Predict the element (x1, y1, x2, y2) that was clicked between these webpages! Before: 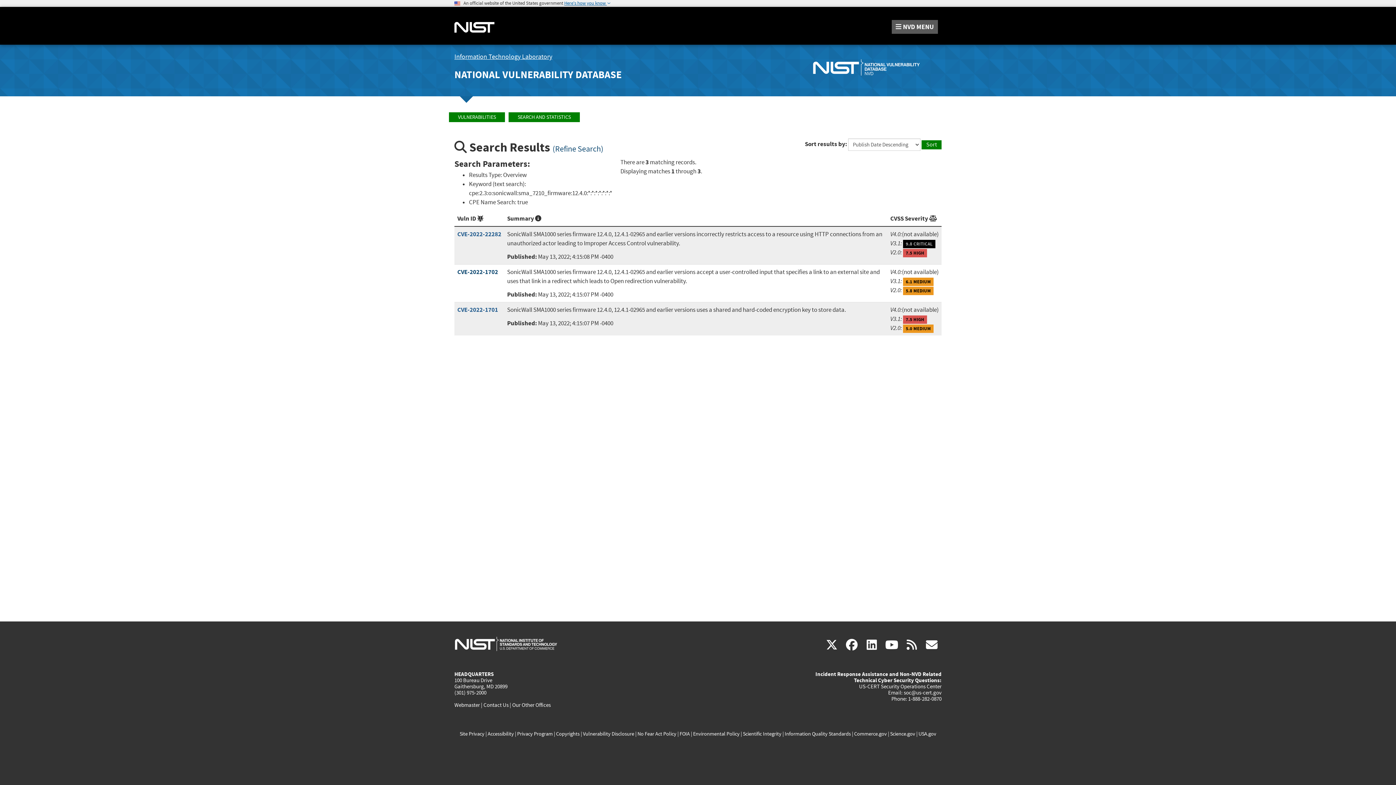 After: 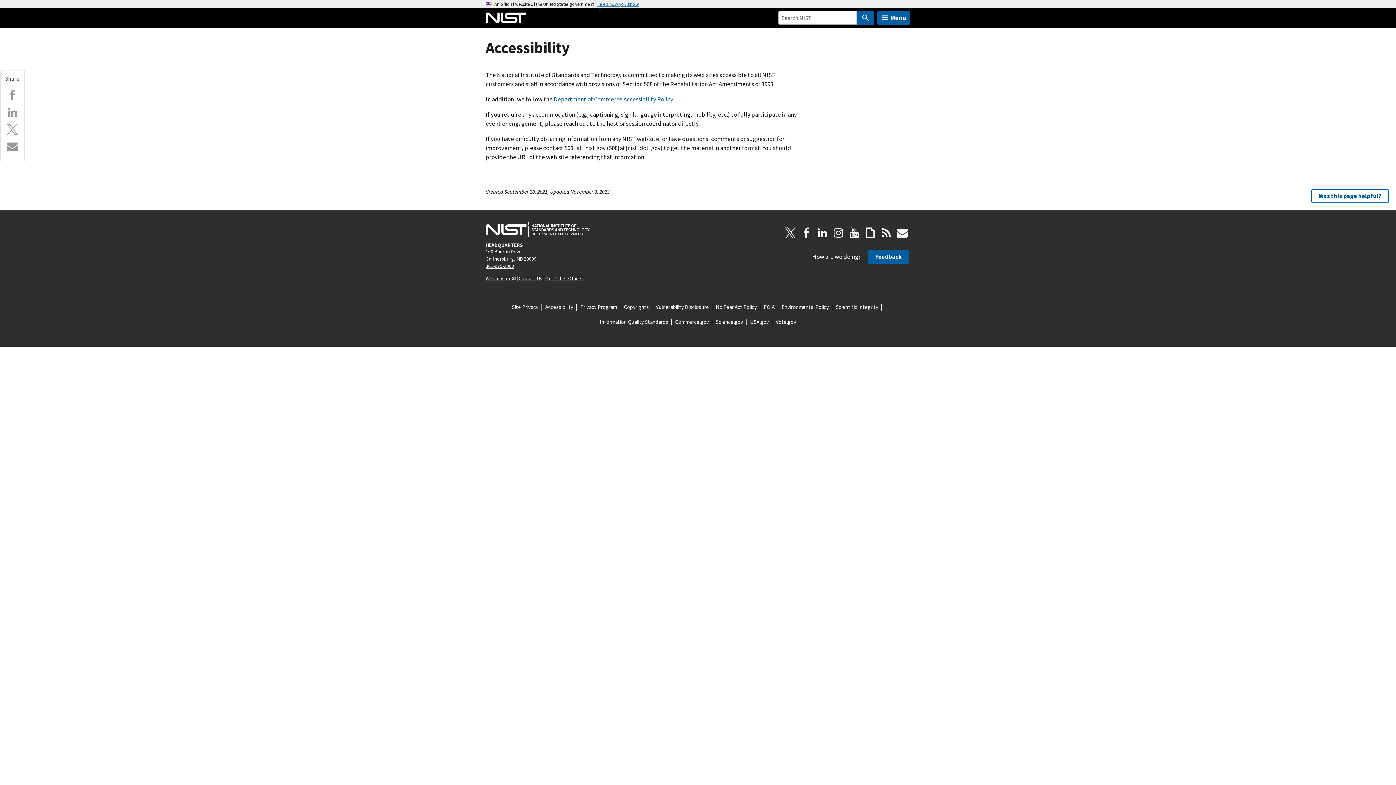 Action: bbox: (487, 730, 514, 737) label: Accessibility